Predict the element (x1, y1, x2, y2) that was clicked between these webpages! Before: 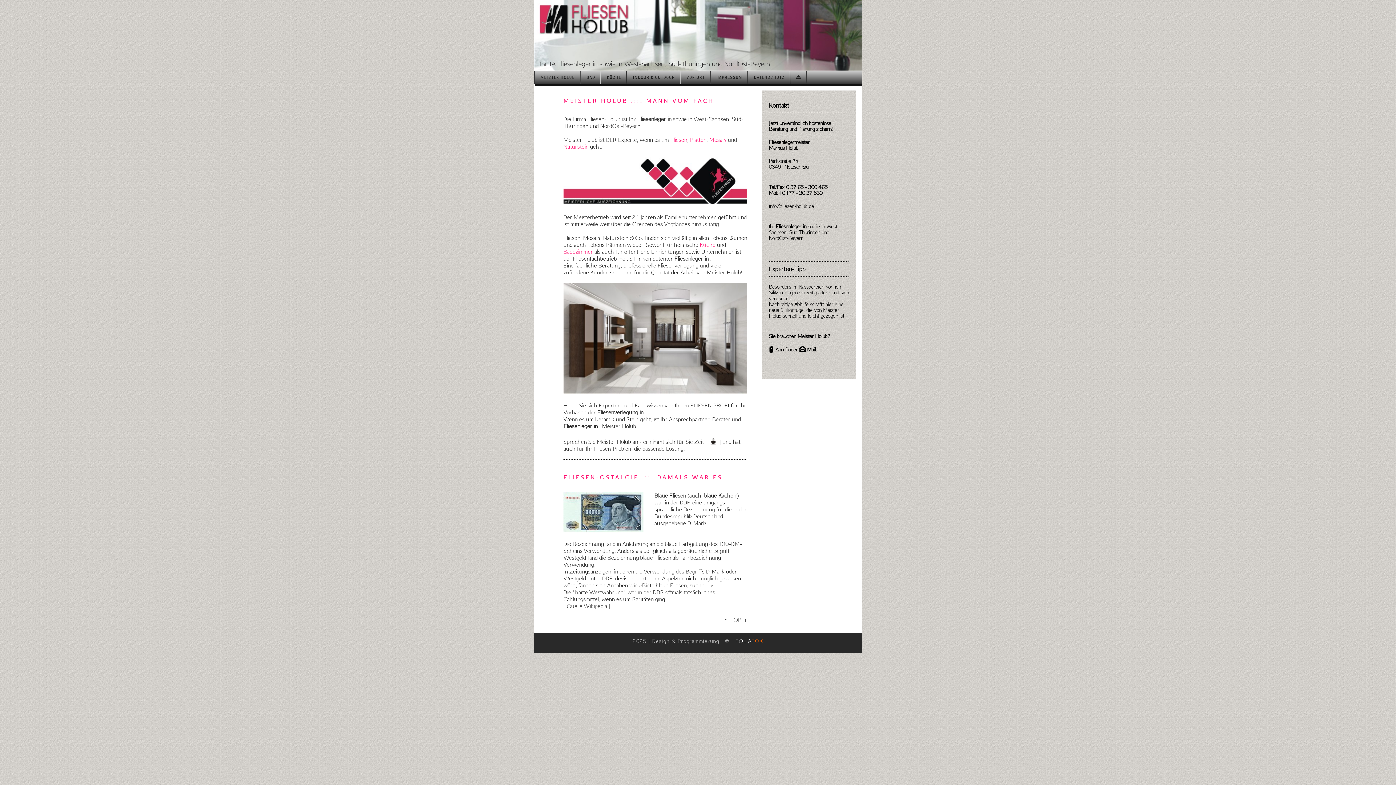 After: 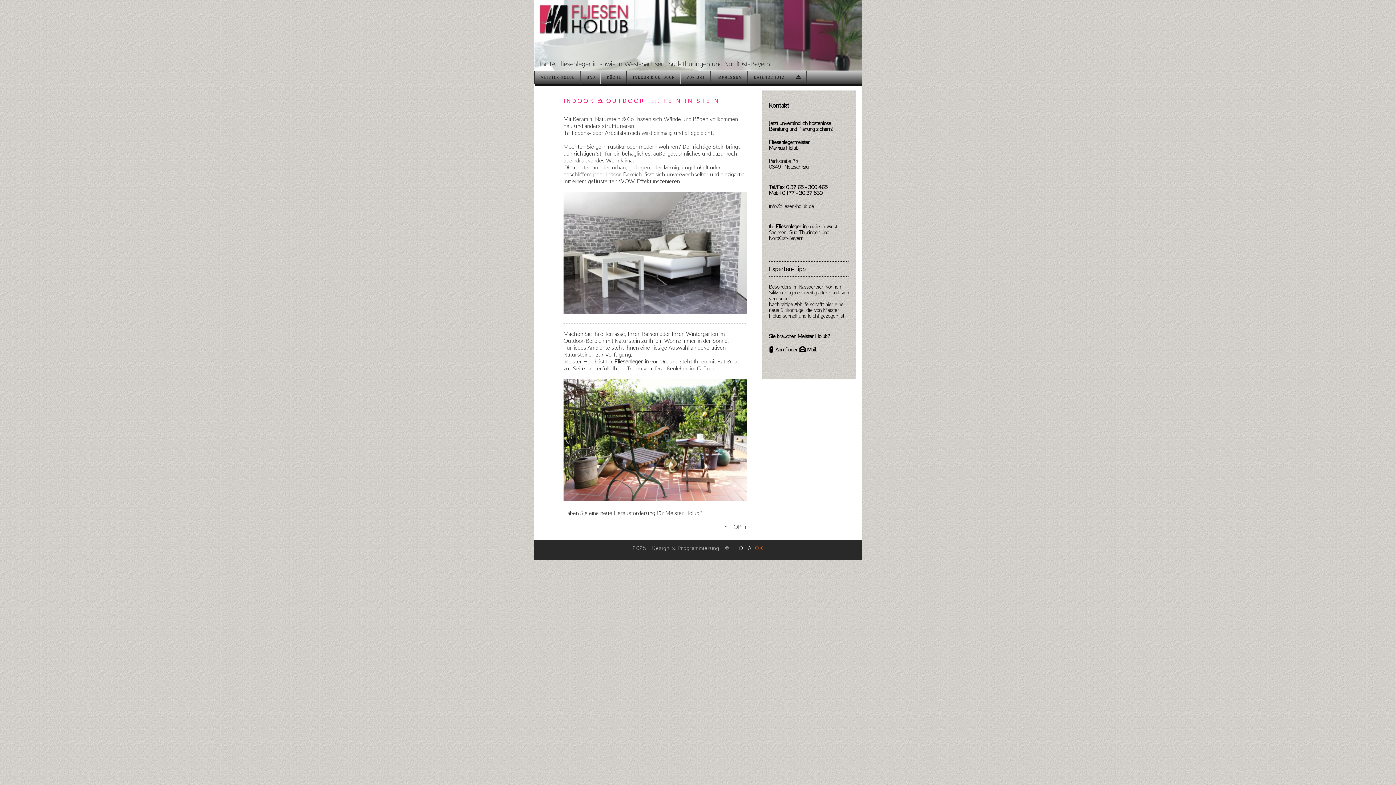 Action: bbox: (670, 136, 687, 143) label: Fliesen